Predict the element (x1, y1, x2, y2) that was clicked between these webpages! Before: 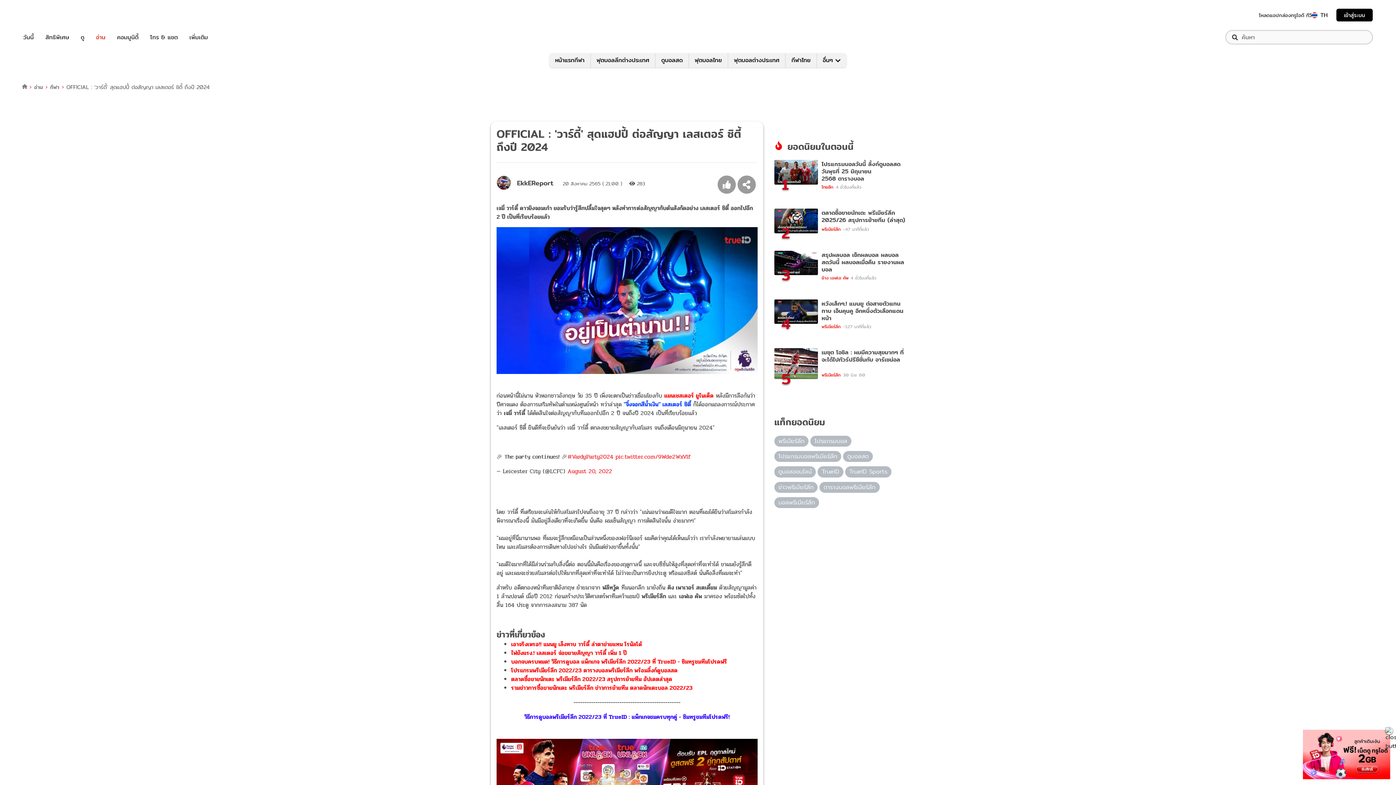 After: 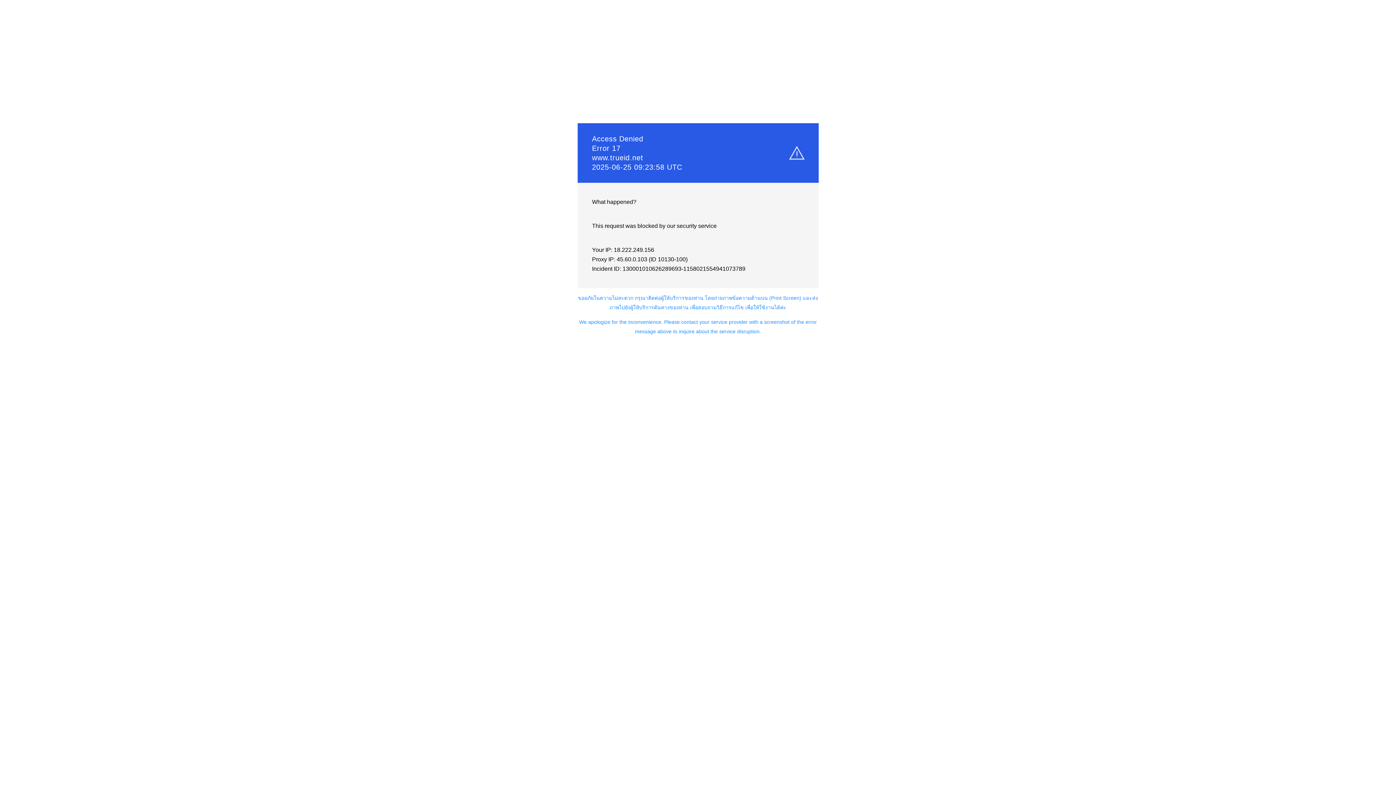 Action: bbox: (21, 82, 27, 90)